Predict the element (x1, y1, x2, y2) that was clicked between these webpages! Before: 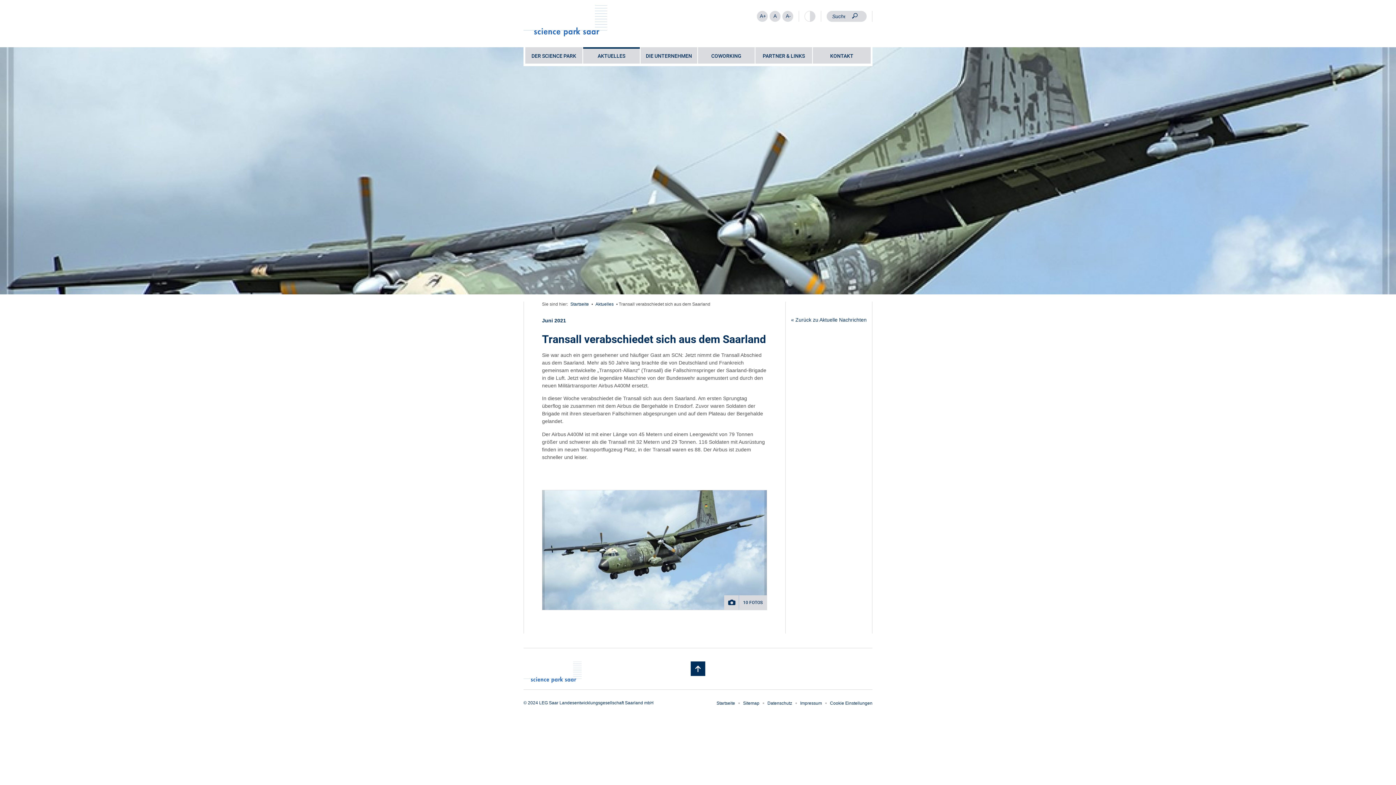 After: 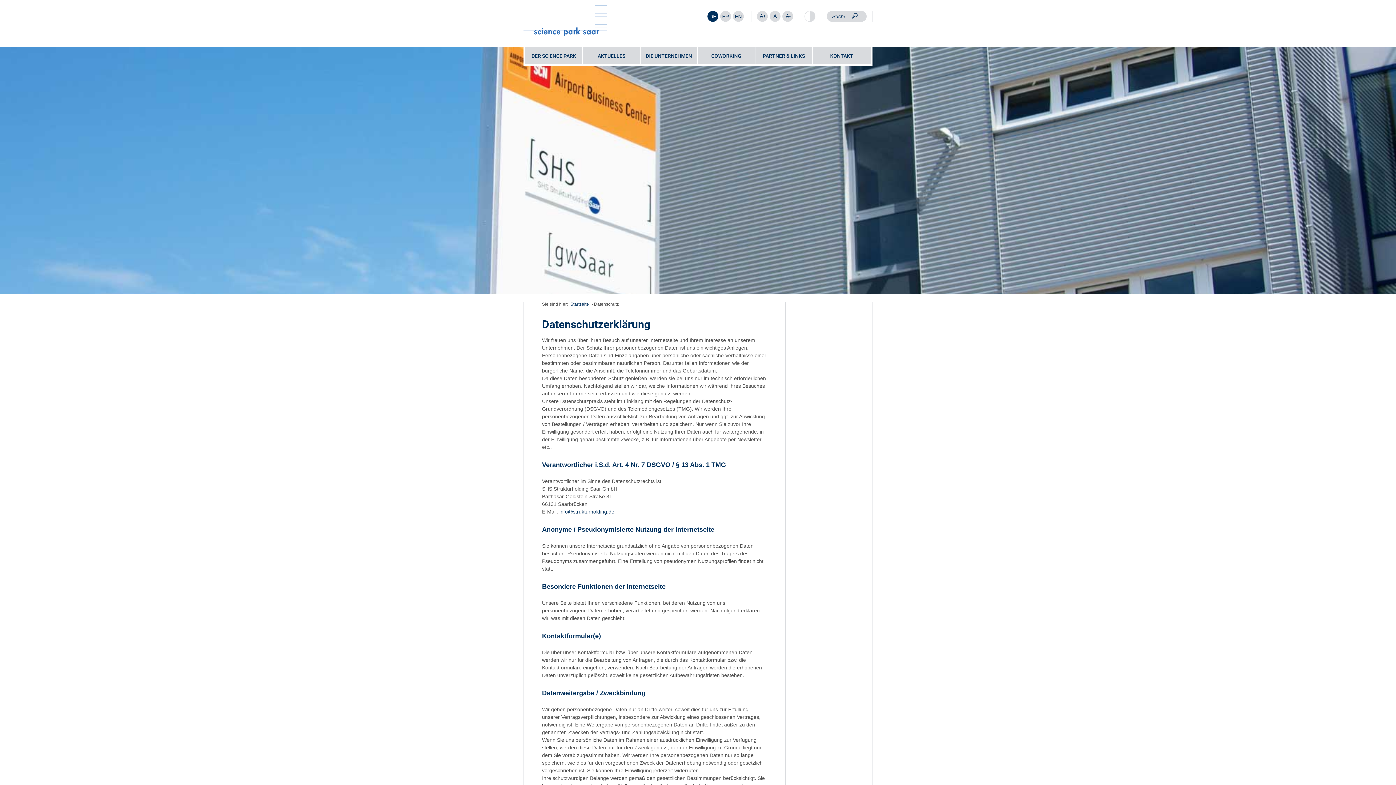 Action: label: Datenschutz bbox: (767, 701, 792, 706)